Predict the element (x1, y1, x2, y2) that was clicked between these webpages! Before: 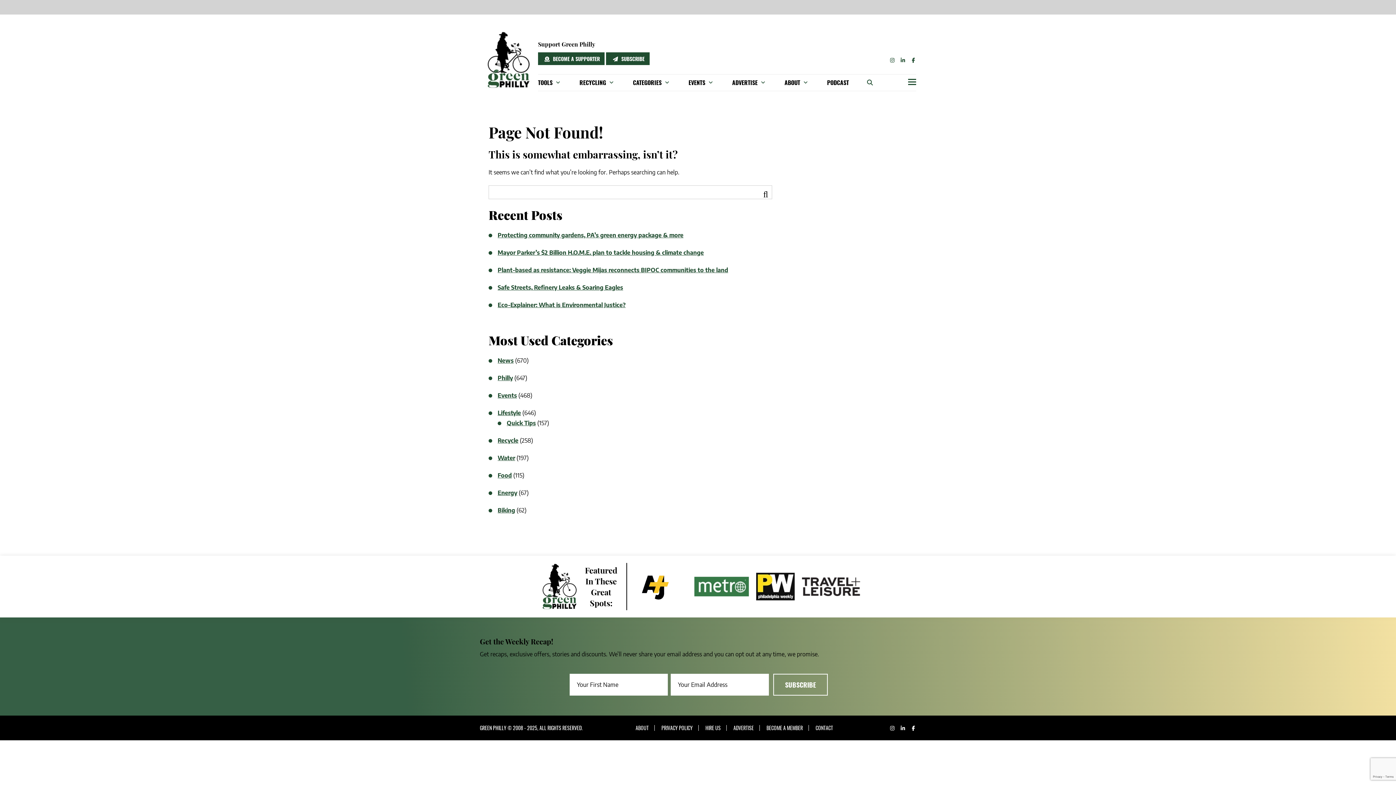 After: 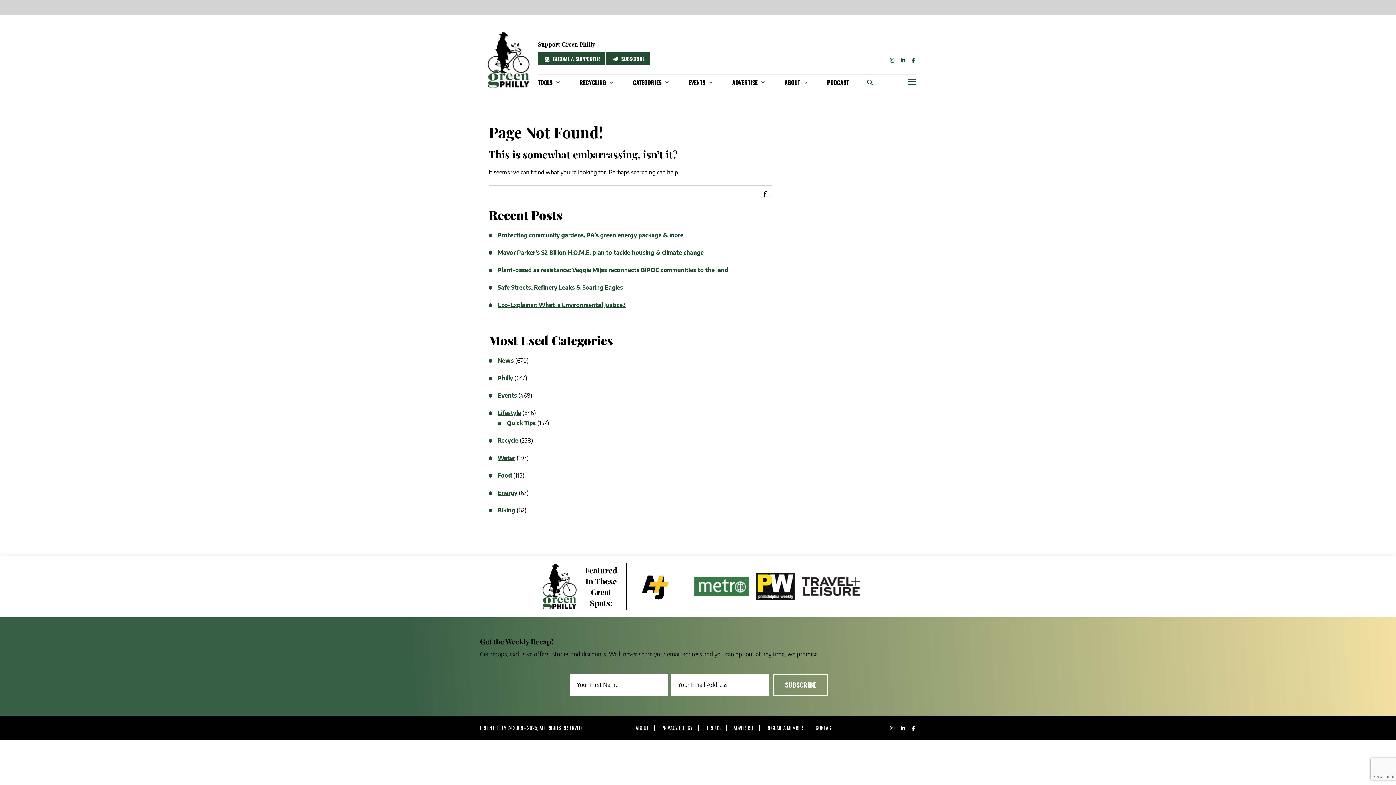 Action: bbox: (752, 569, 798, 604)